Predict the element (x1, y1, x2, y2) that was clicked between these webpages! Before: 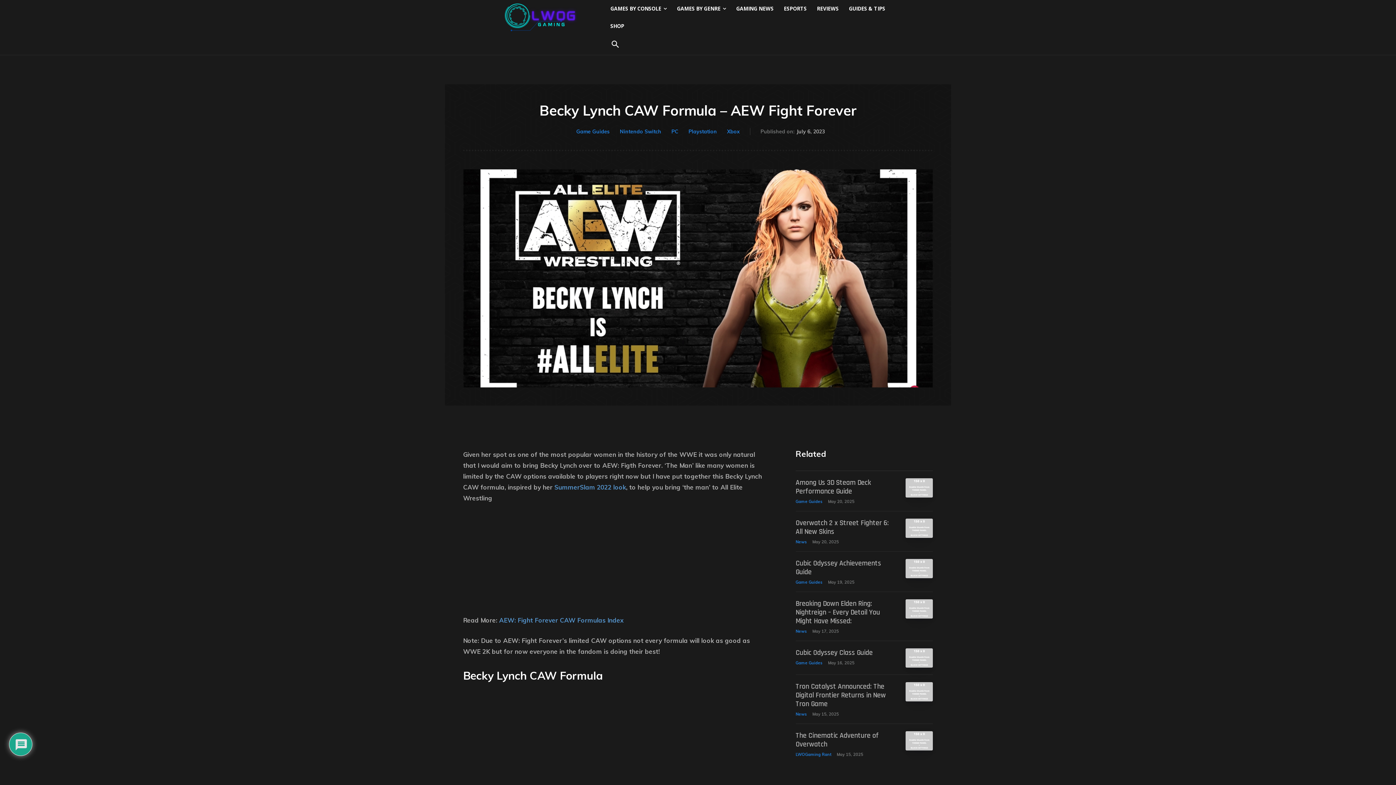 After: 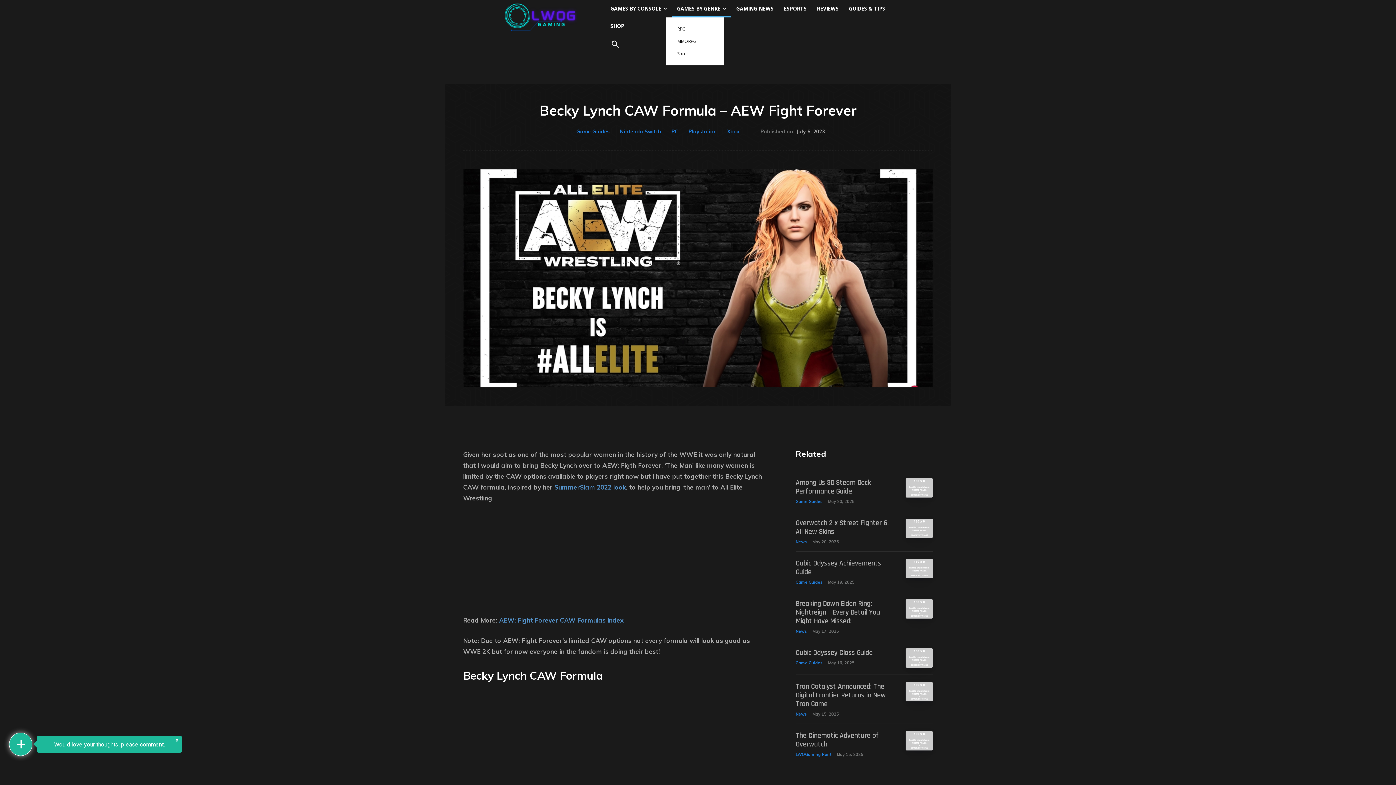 Action: label: GAMES BY GENRE bbox: (672, 0, 731, 17)